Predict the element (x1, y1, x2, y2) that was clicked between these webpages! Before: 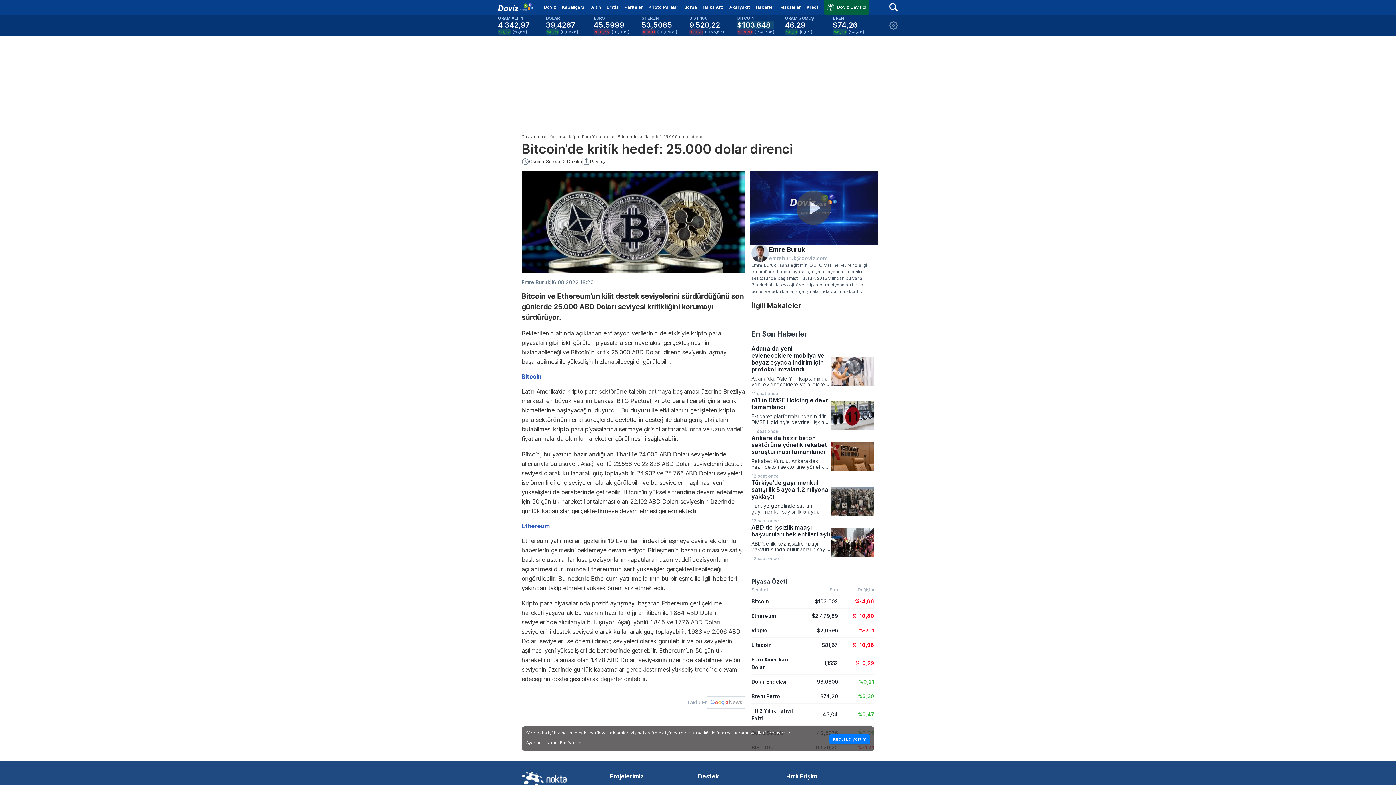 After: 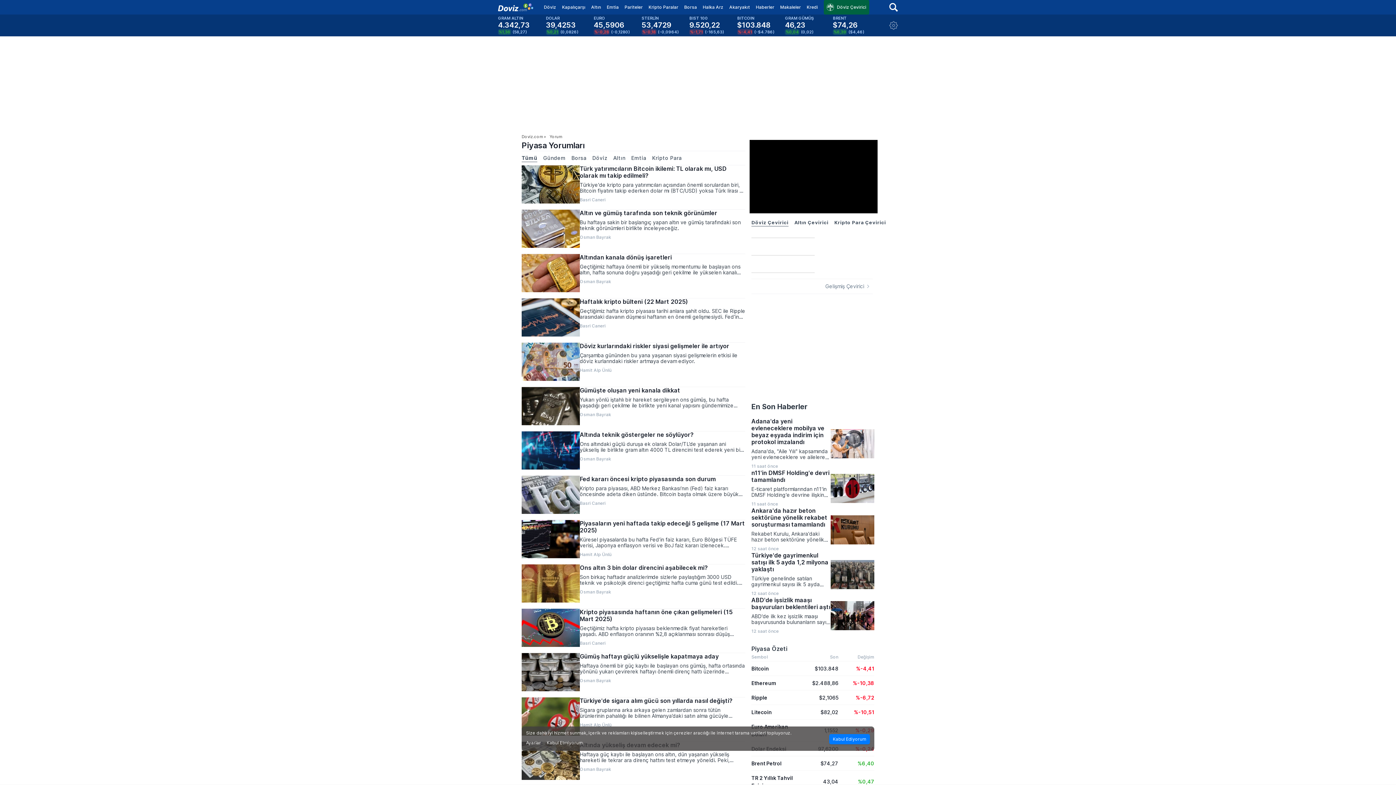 Action: label: Yorum » bbox: (549, 133, 565, 139)